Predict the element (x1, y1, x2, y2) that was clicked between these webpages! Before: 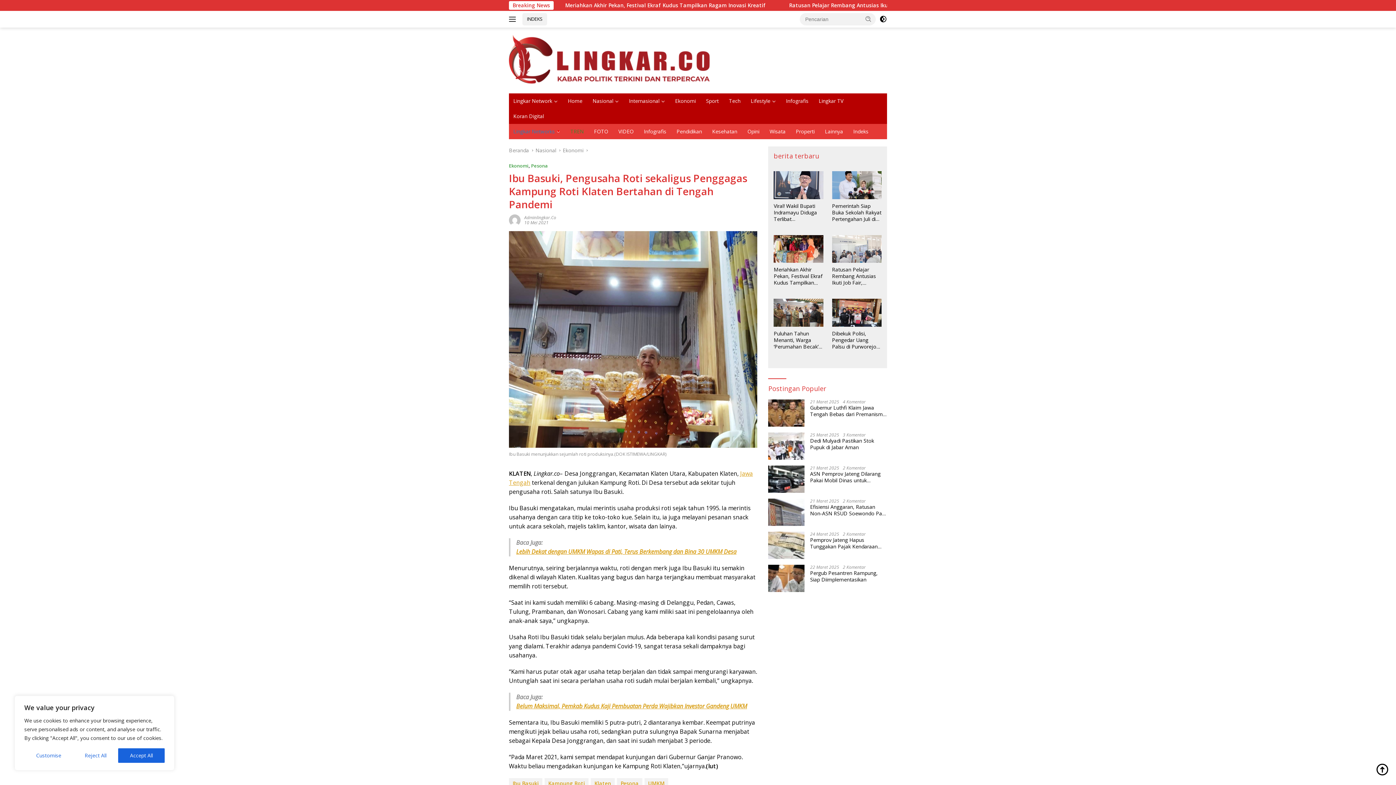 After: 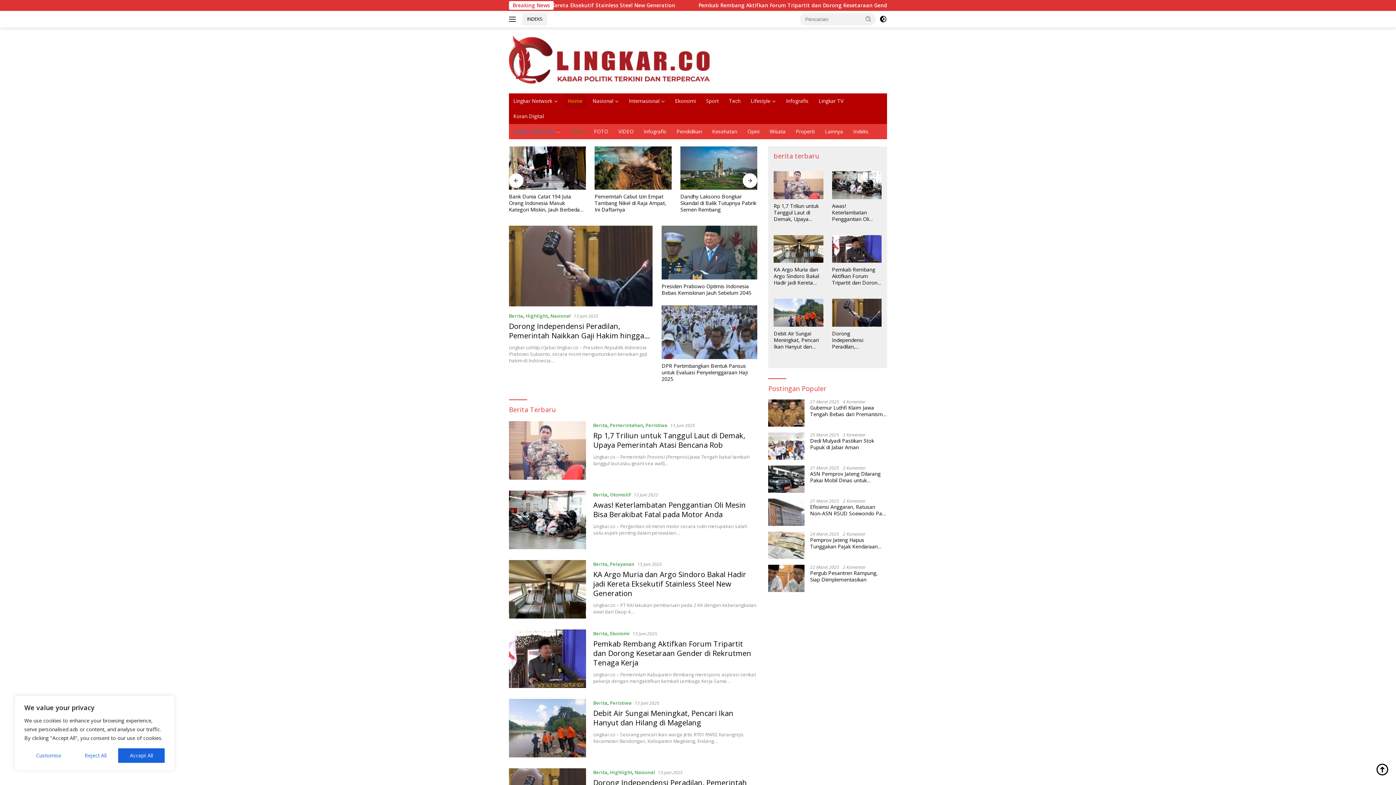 Action: bbox: (509, 56, 712, 63)